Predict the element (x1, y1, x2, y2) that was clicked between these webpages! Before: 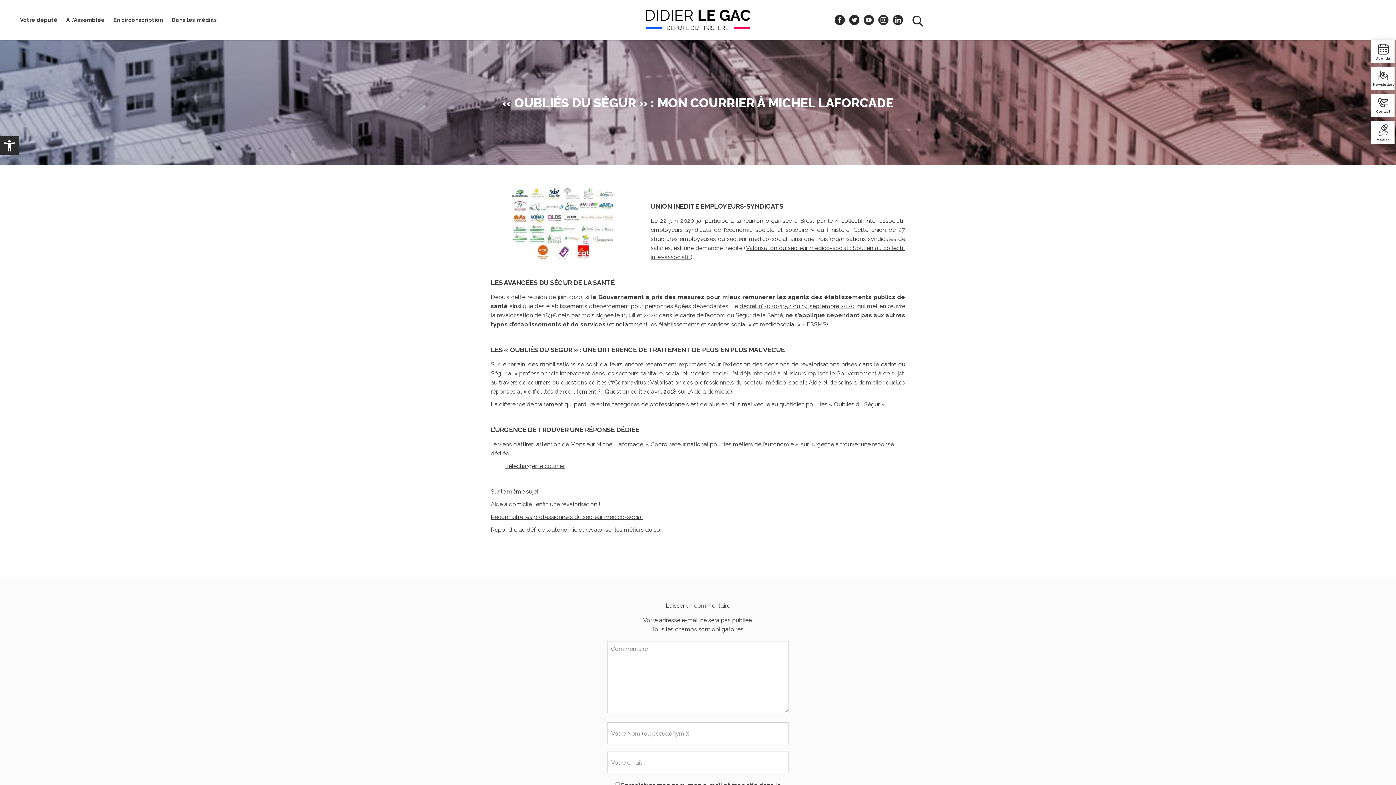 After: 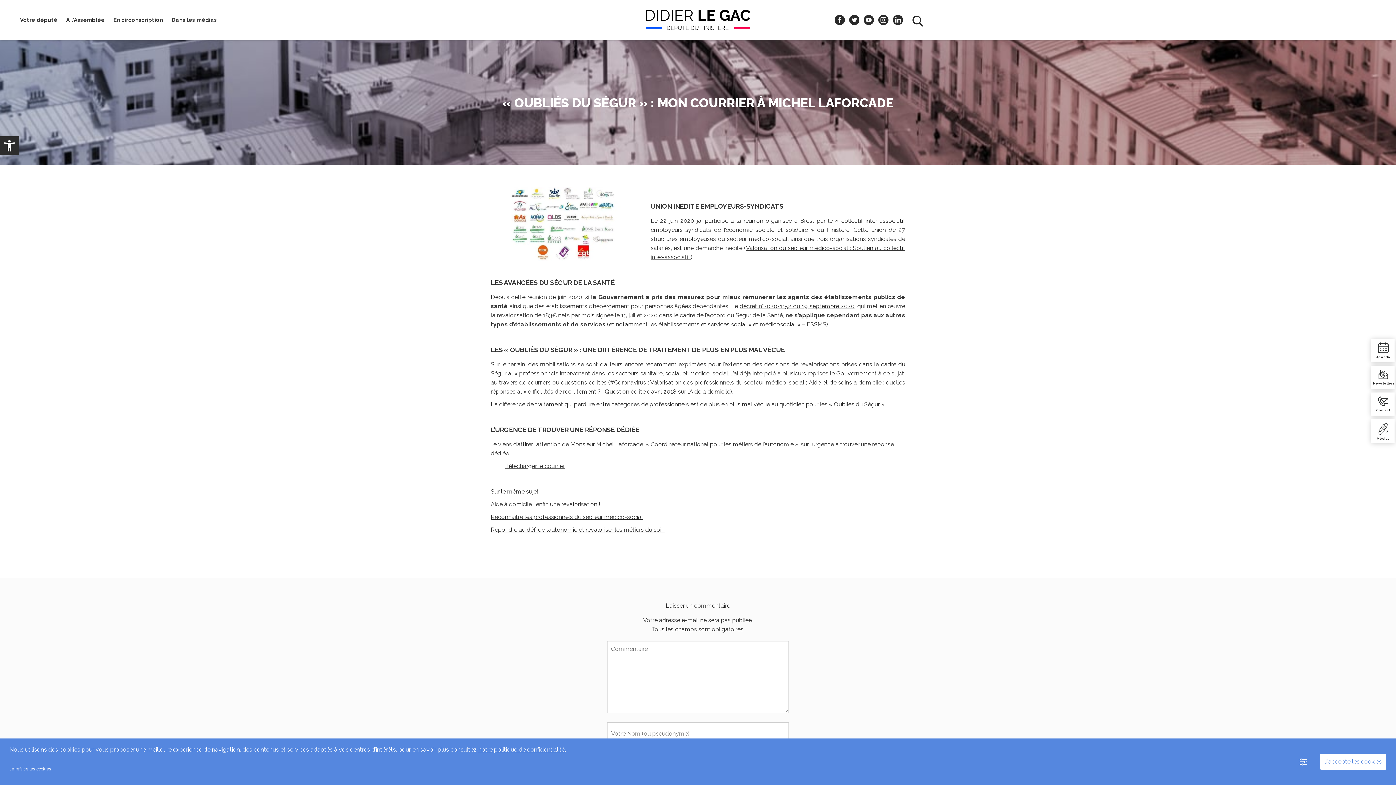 Action: bbox: (834, 14, 845, 25)